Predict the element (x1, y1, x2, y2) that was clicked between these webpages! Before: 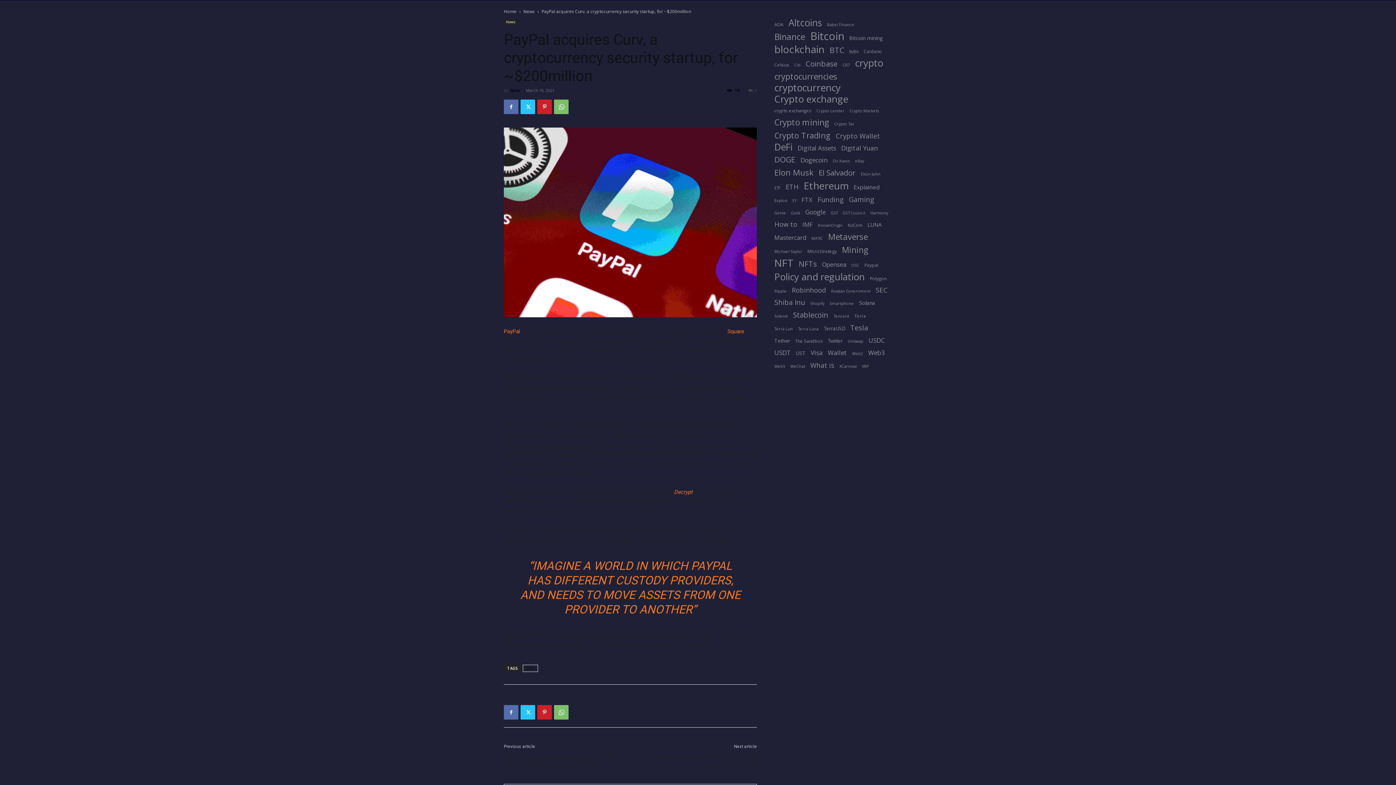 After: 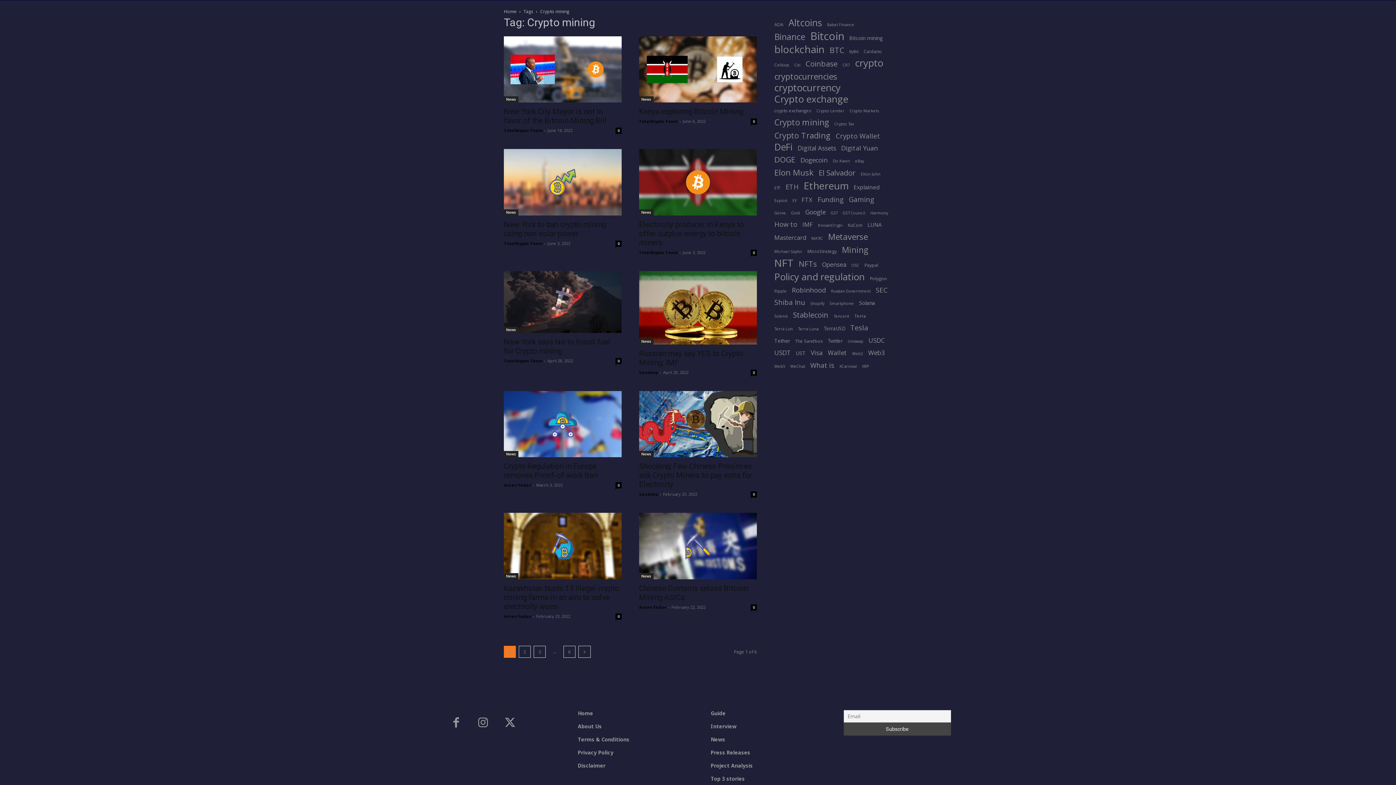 Action: label: Crypto mining (53 items) bbox: (774, 118, 829, 126)